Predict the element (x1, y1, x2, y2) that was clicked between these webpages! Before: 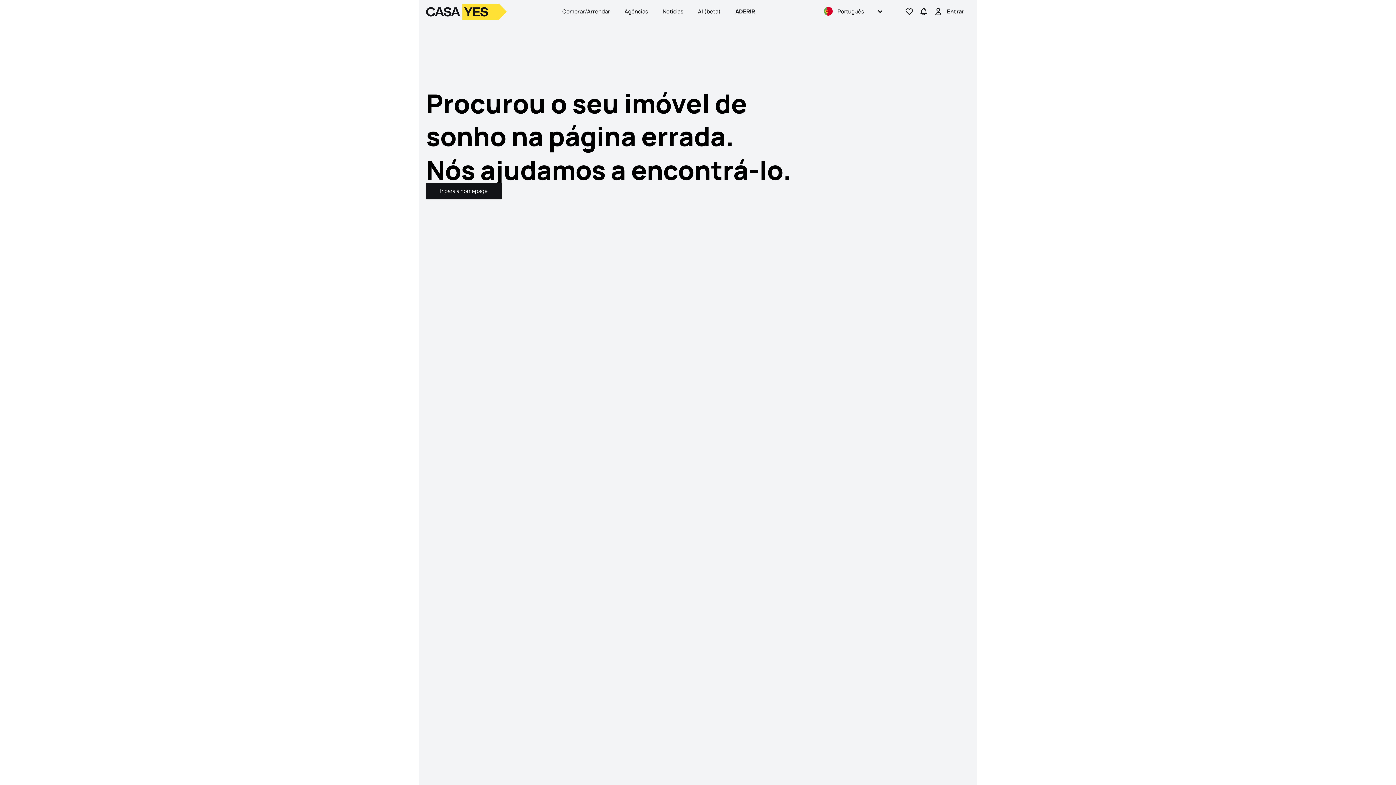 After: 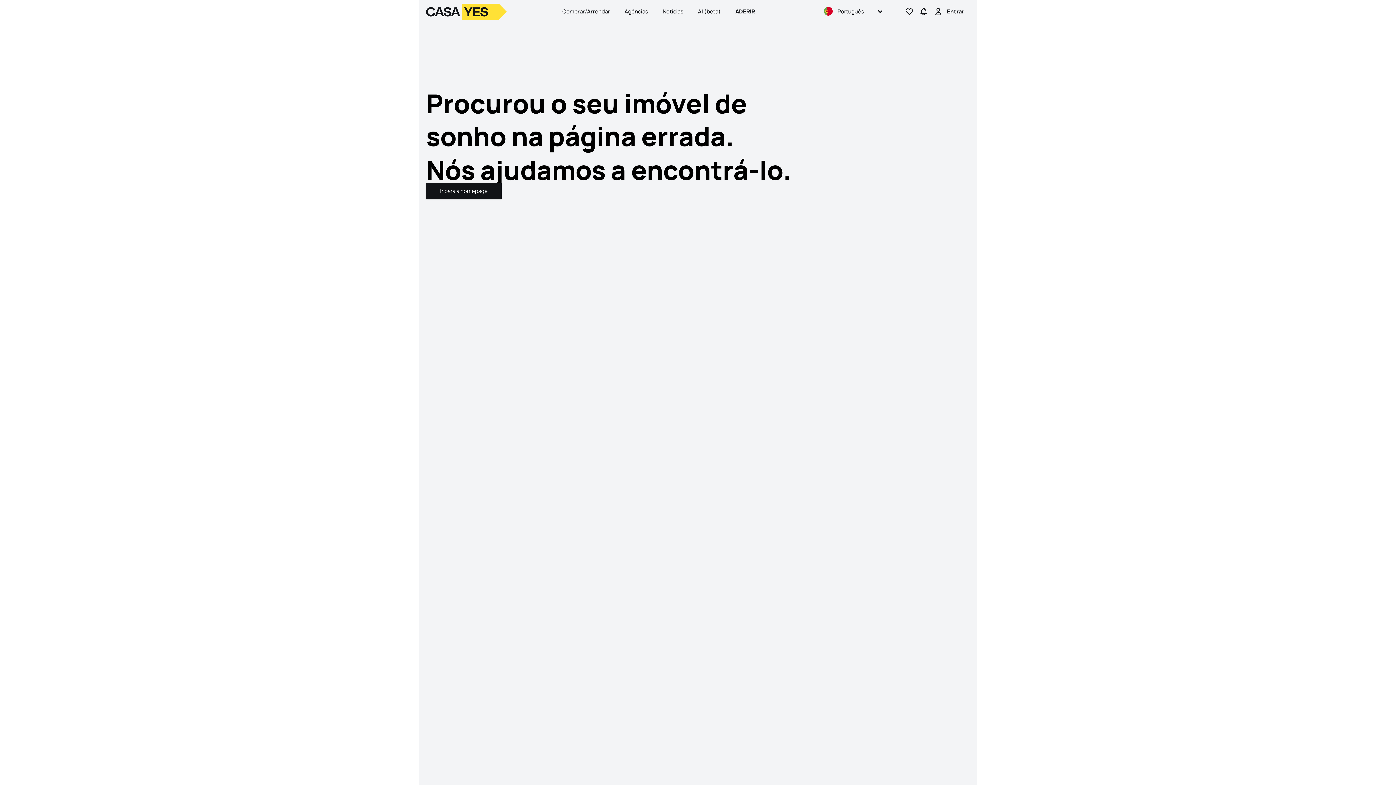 Action: bbox: (905, 7, 919, 16)